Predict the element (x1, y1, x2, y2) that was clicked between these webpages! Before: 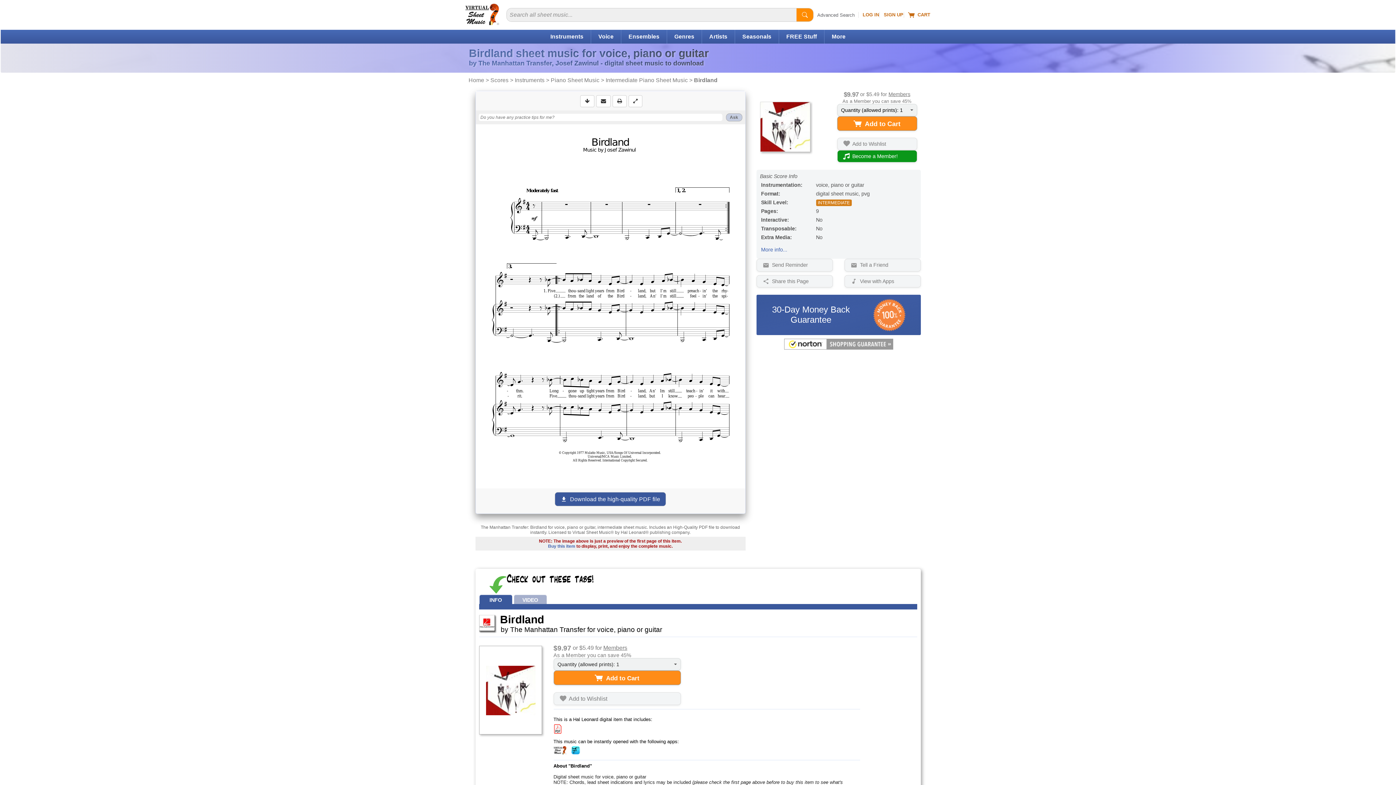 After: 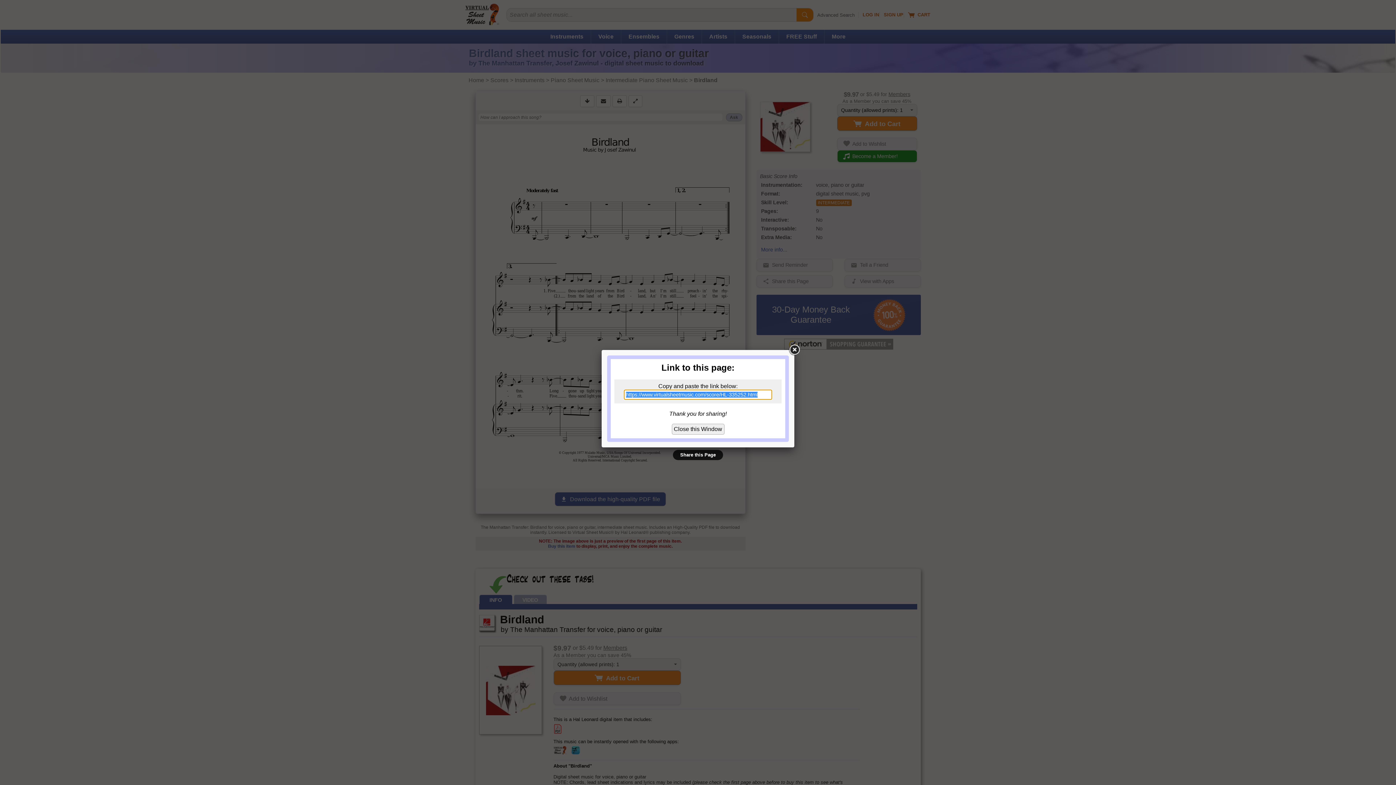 Action: label:   Share this Page bbox: (756, 275, 832, 287)